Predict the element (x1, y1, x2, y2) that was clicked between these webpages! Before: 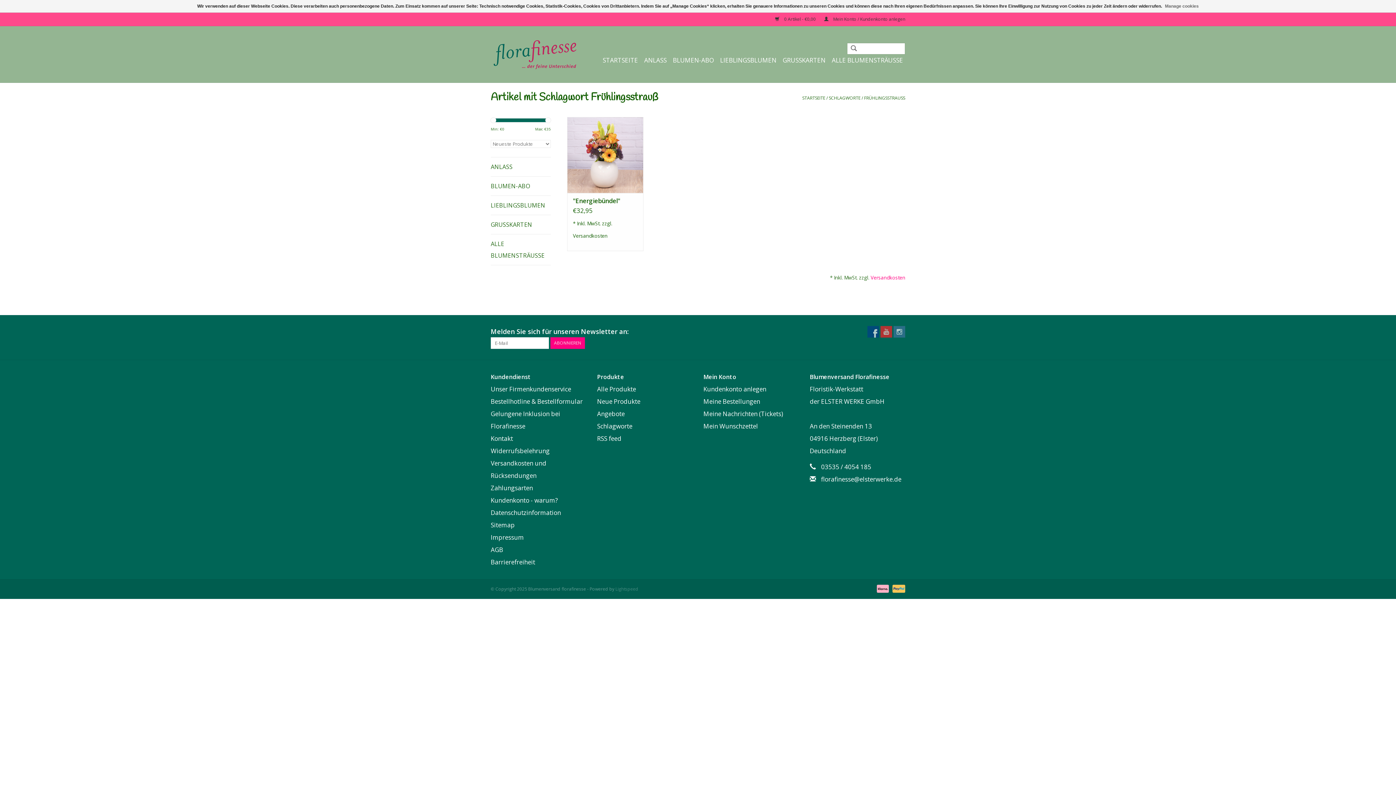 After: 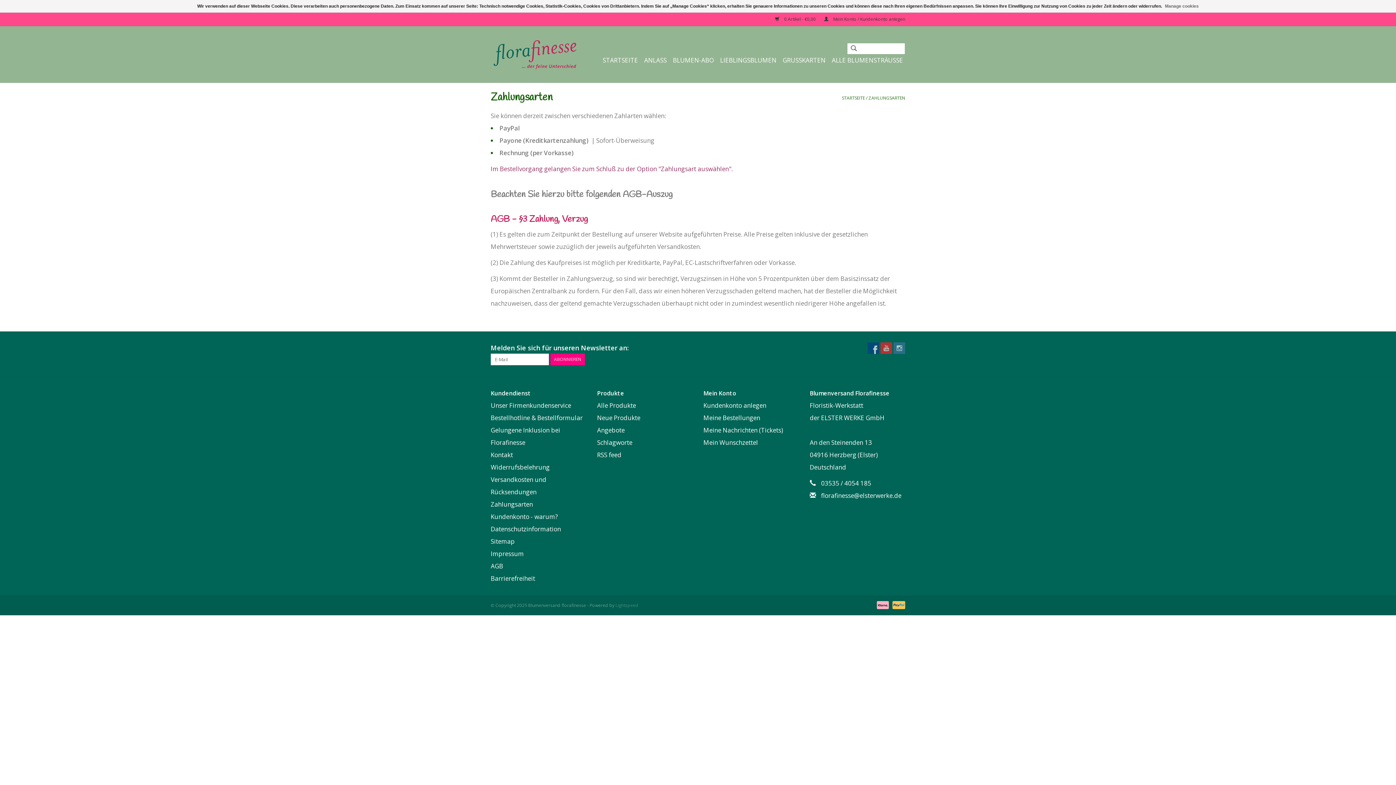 Action: label:   bbox: (874, 585, 890, 591)